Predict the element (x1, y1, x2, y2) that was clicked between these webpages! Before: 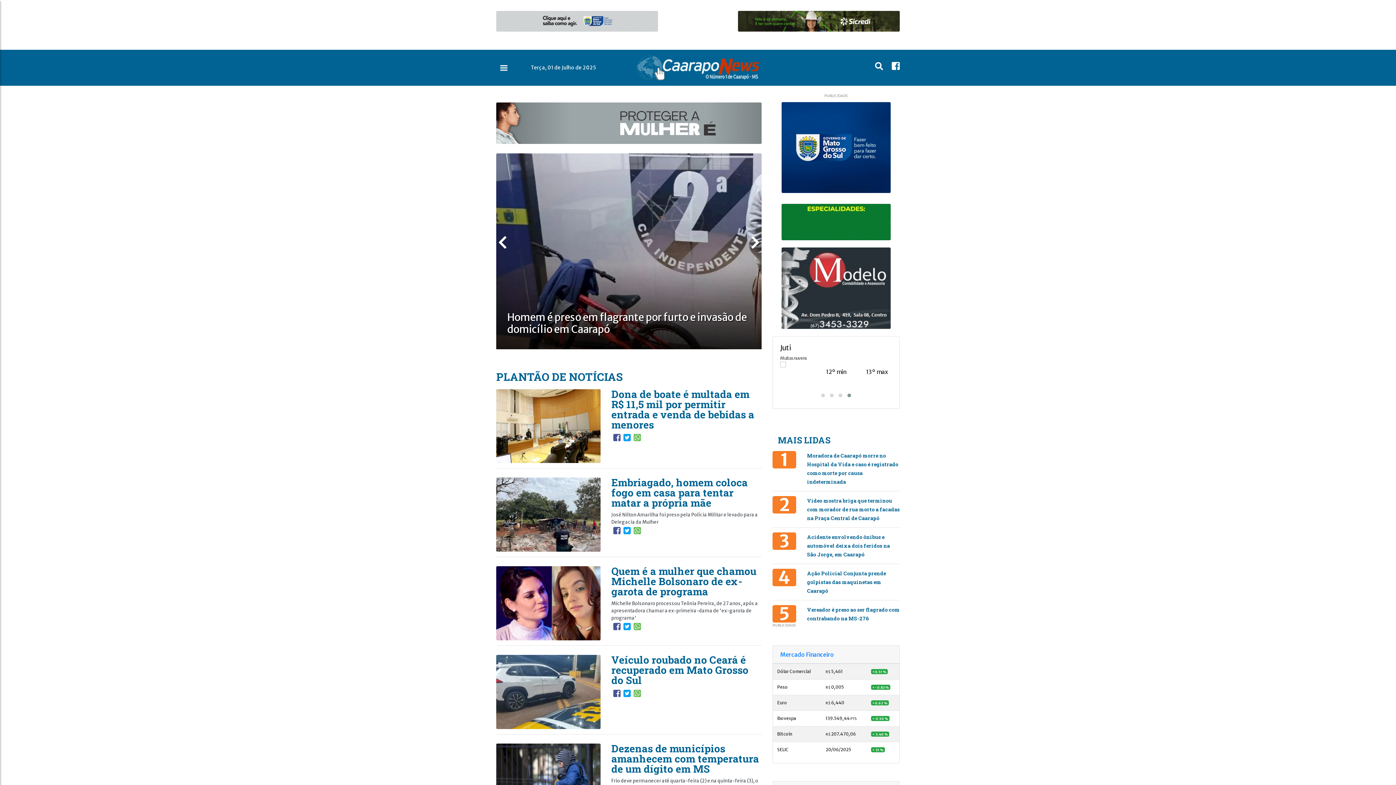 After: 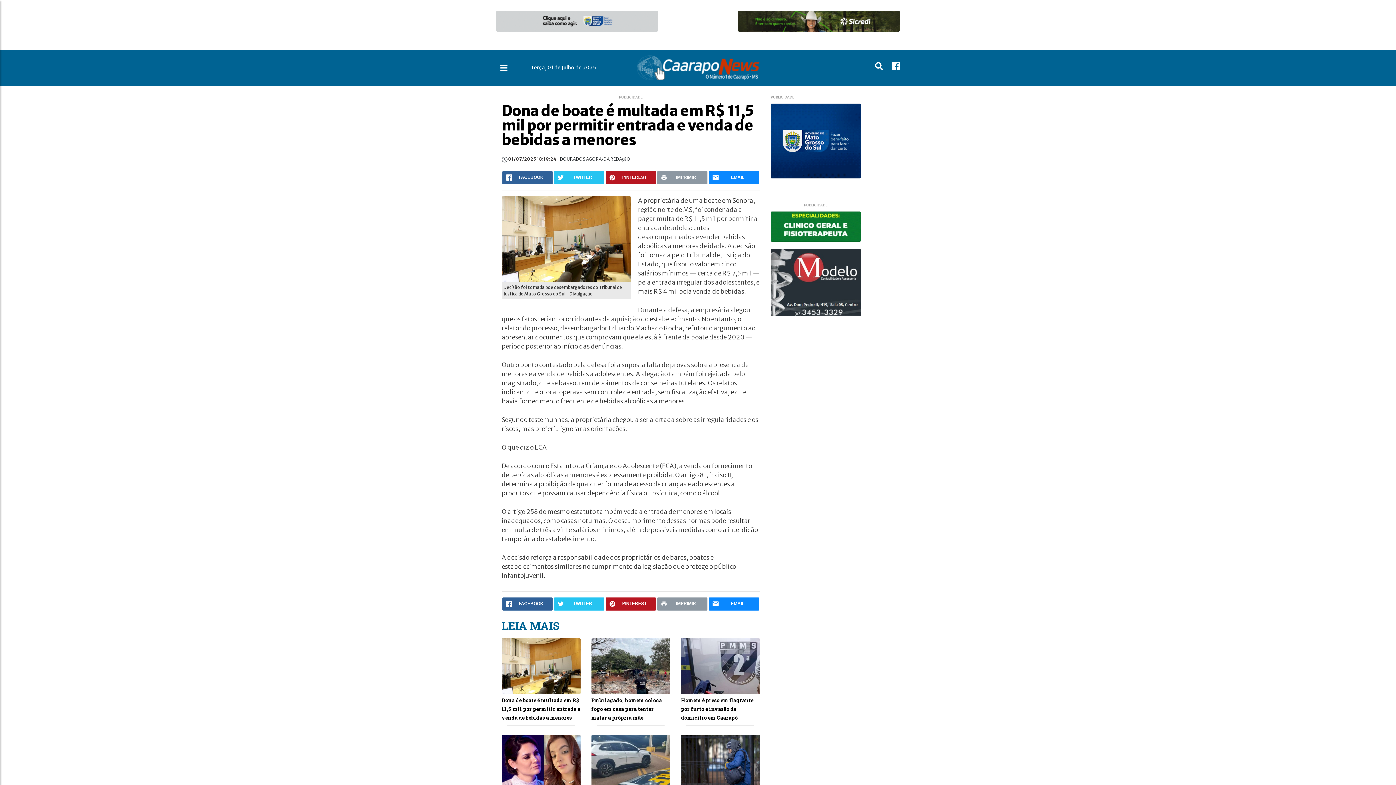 Action: bbox: (496, 422, 600, 429)